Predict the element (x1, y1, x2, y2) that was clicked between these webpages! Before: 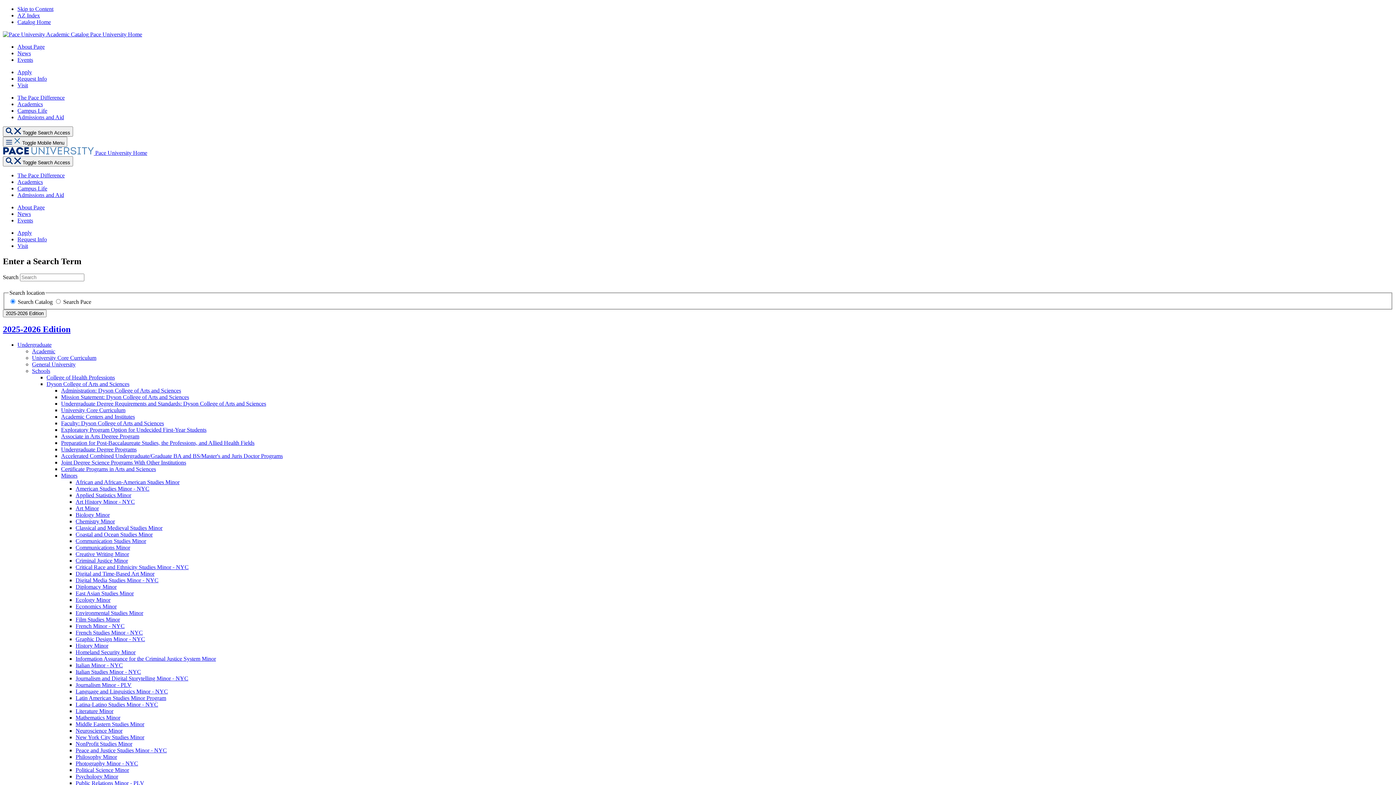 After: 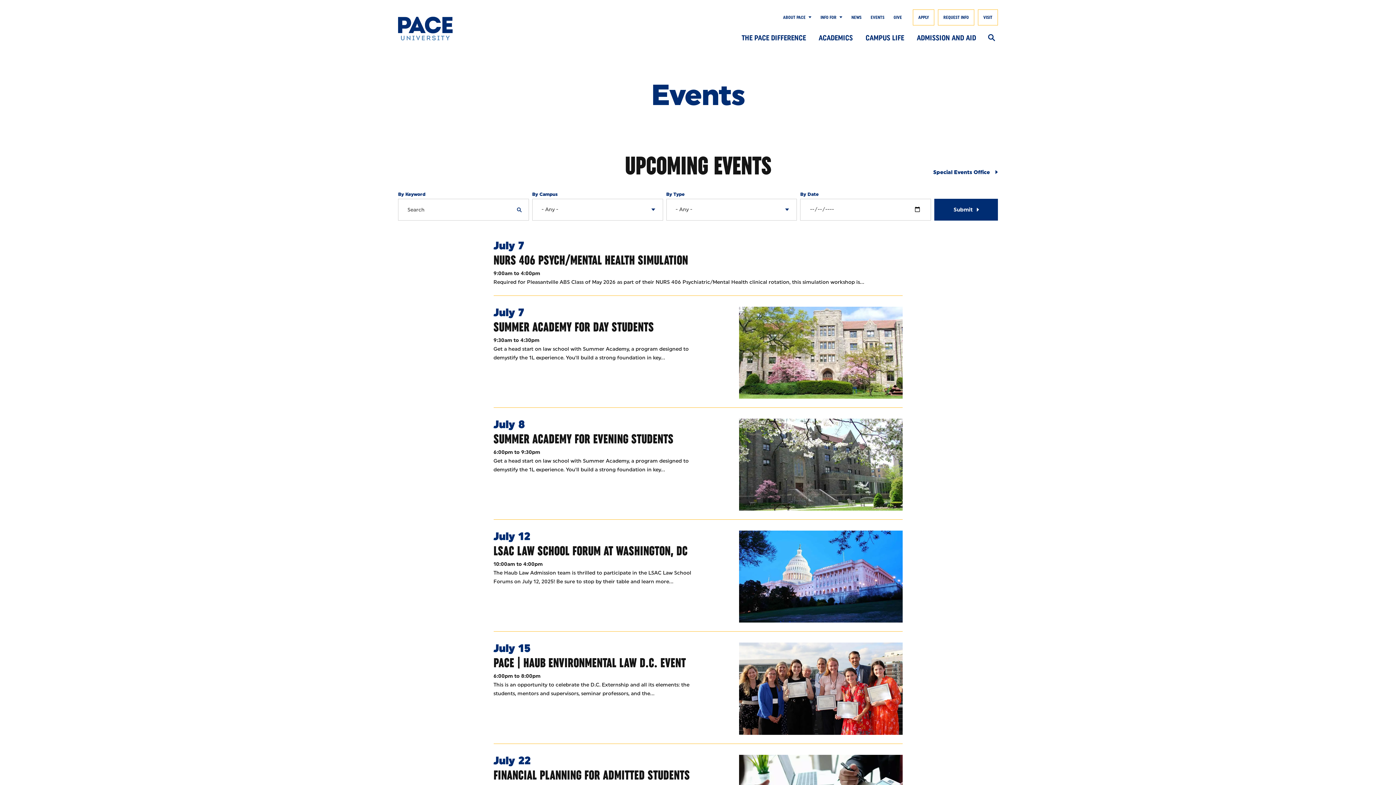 Action: label: Events bbox: (17, 217, 33, 223)